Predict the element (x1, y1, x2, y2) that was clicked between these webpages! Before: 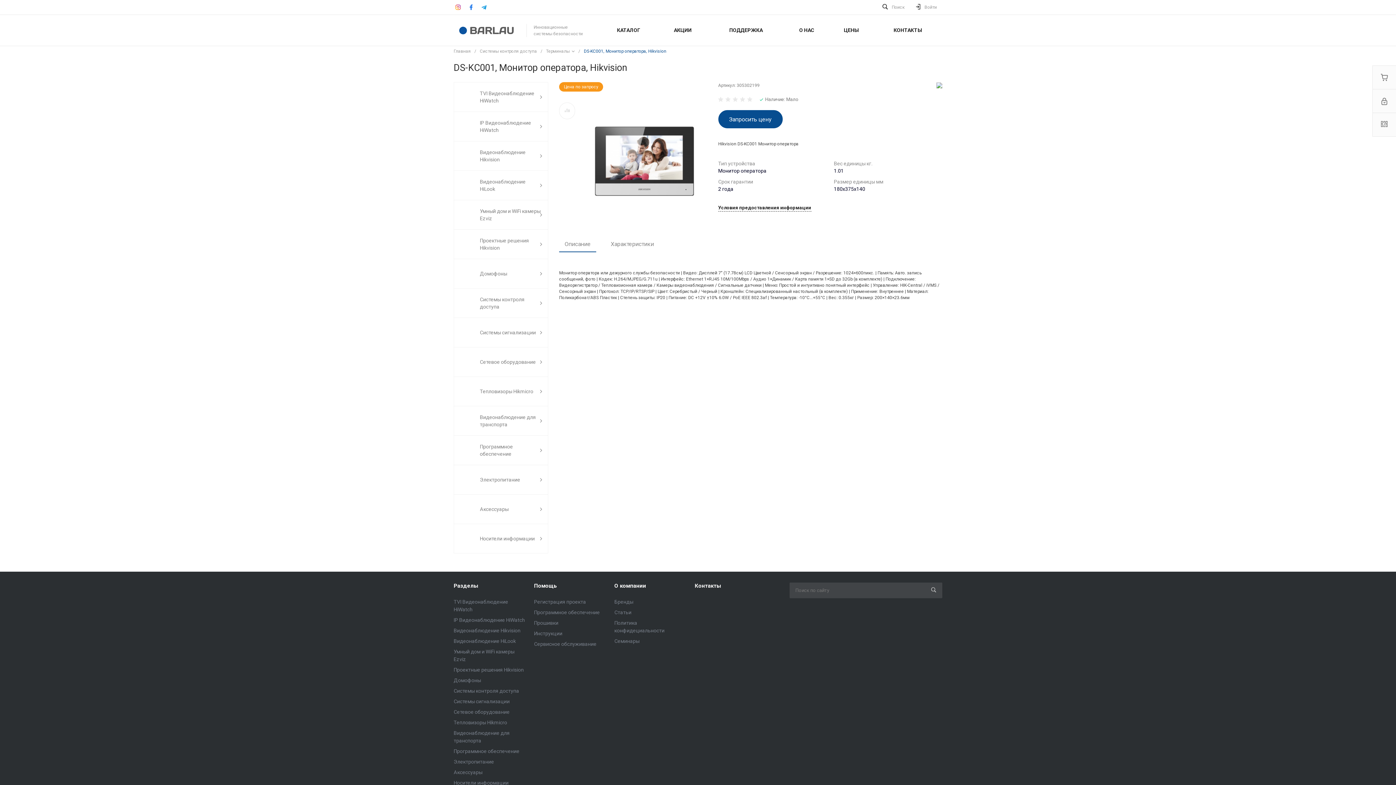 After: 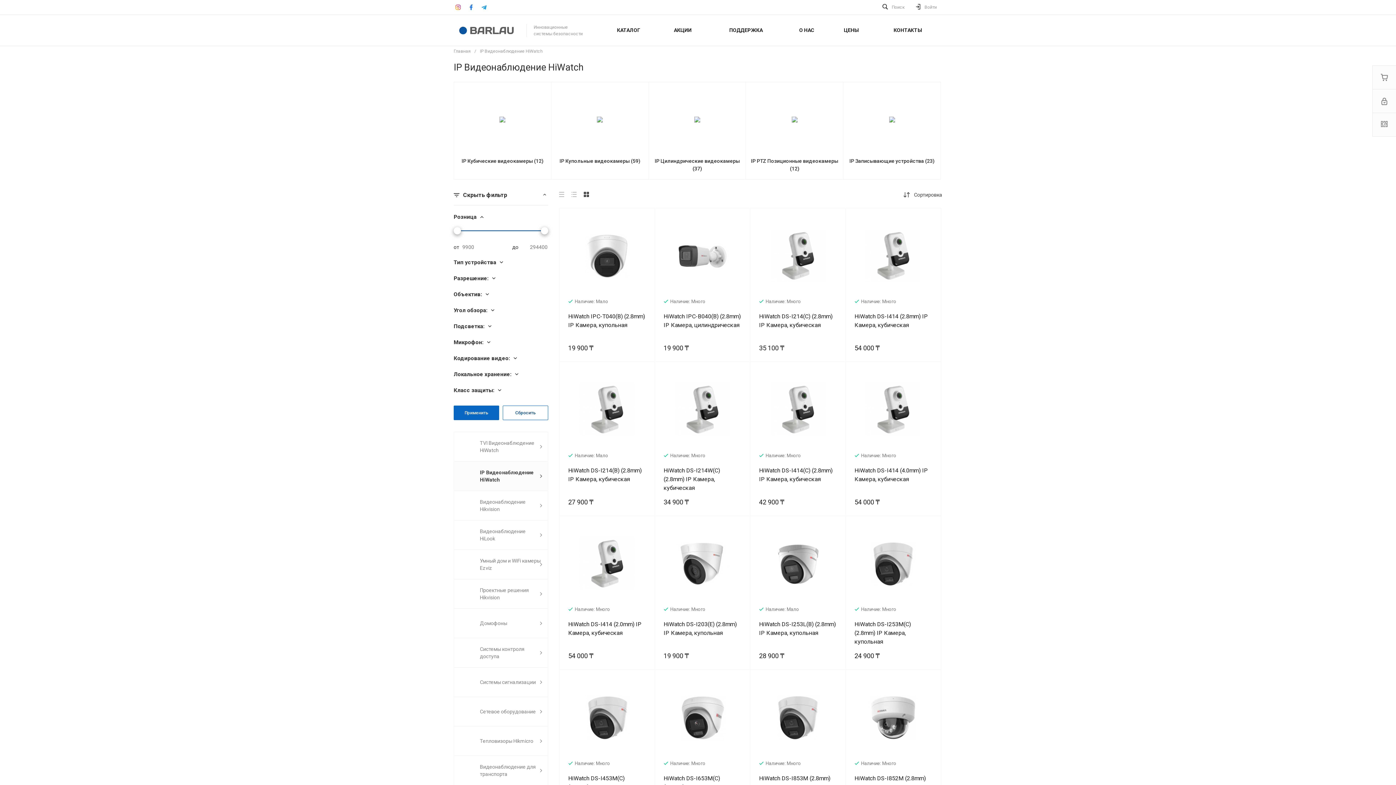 Action: bbox: (454, 111, 548, 141) label: IP Видеонаблюдение HiWatch